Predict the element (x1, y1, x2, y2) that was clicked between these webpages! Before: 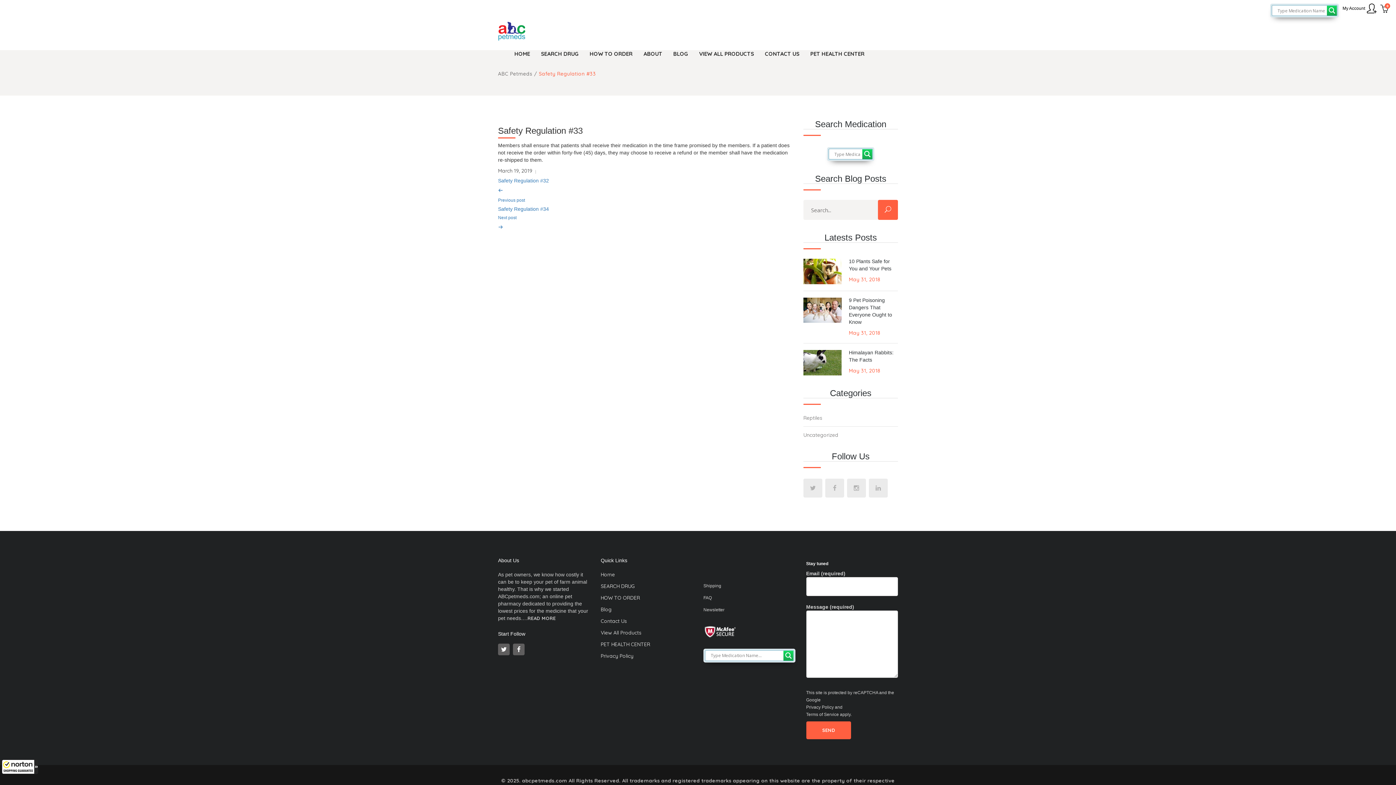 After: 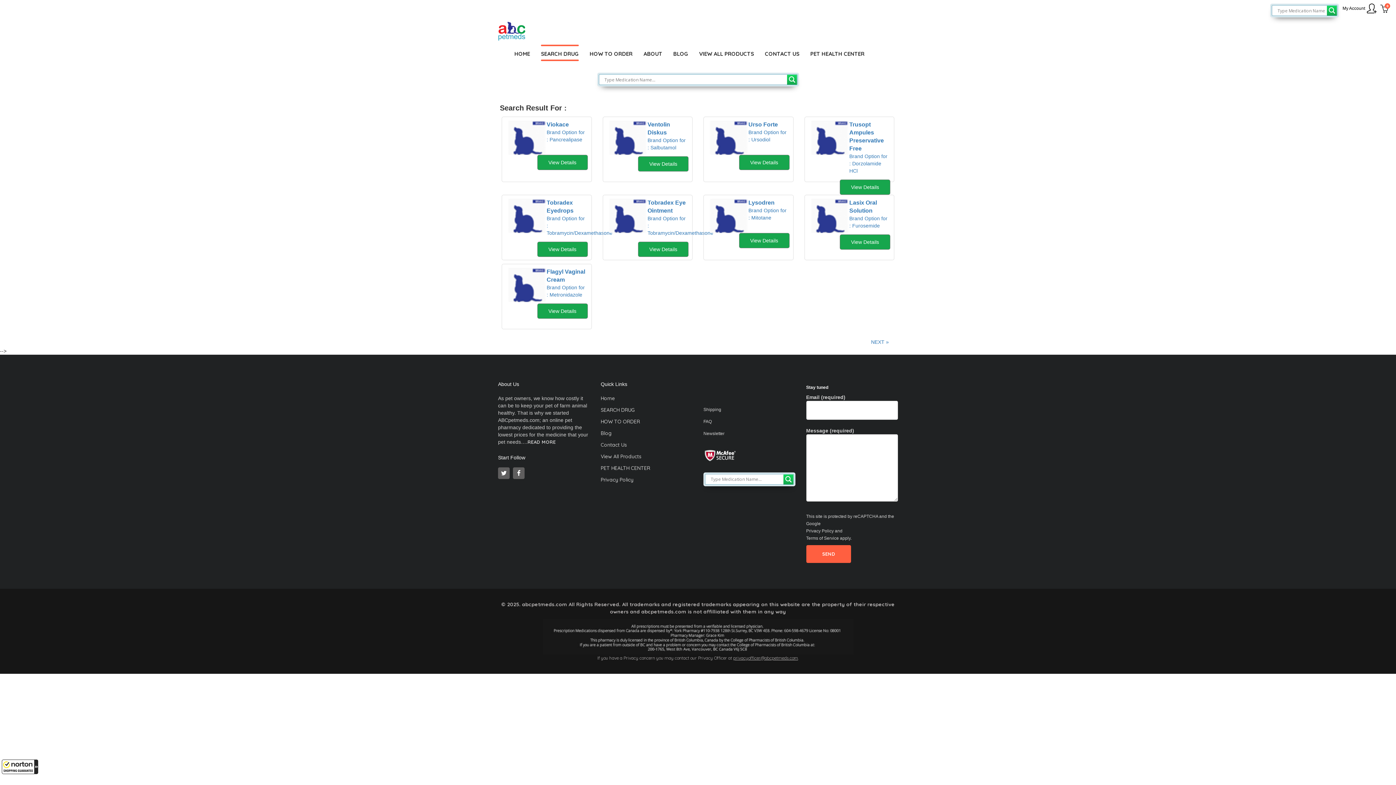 Action: label: SEARCH DRUG bbox: (535, 44, 584, 61)